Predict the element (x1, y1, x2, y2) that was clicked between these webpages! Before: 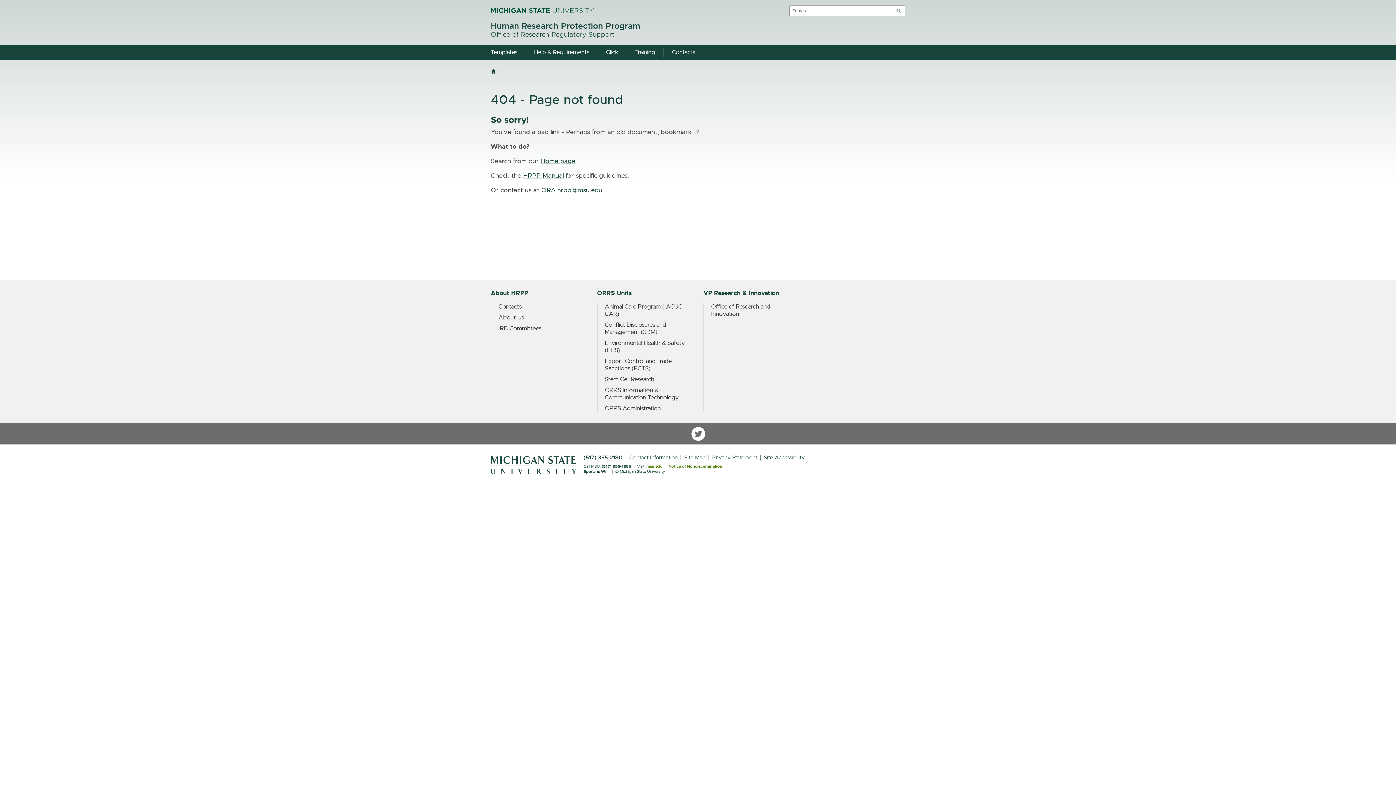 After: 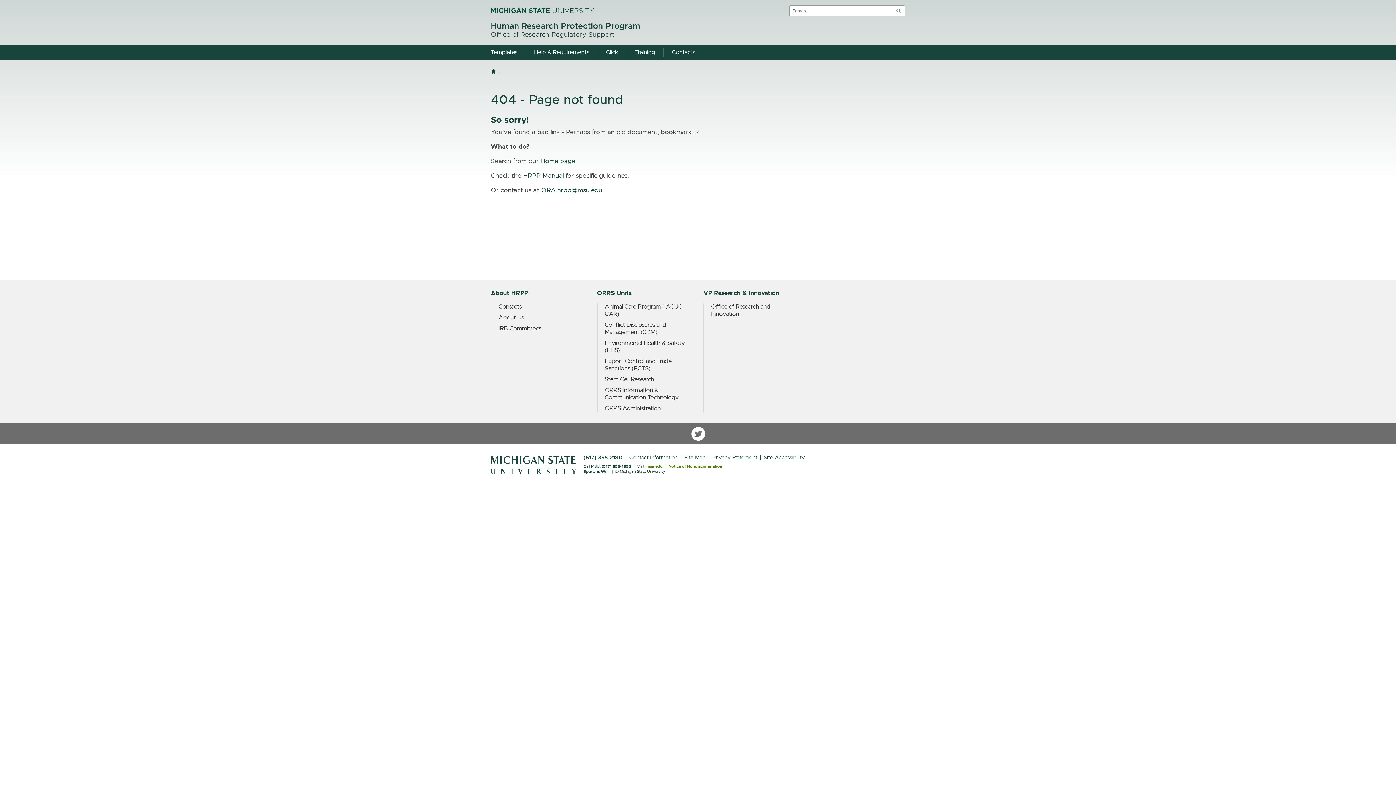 Action: bbox: (498, 304, 521, 309) label: Contacts